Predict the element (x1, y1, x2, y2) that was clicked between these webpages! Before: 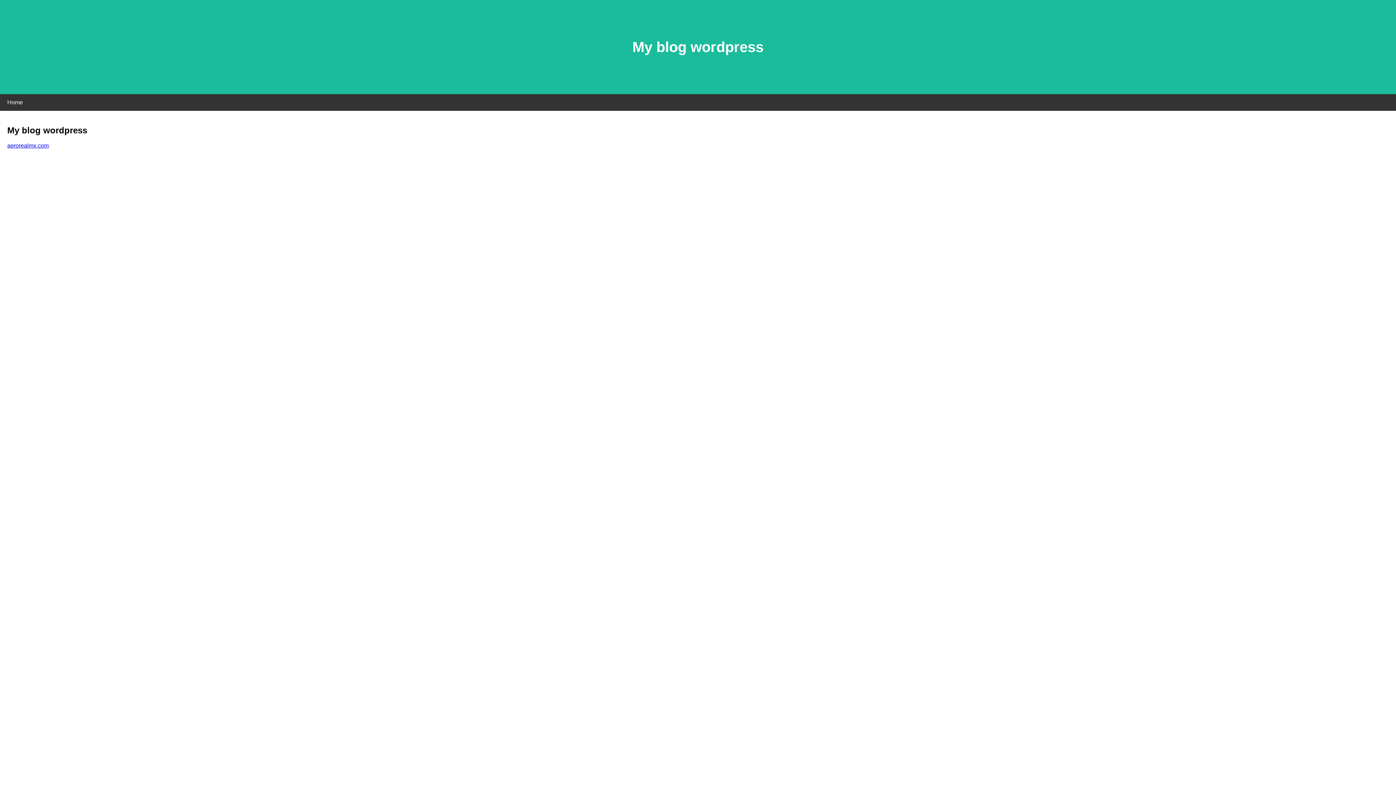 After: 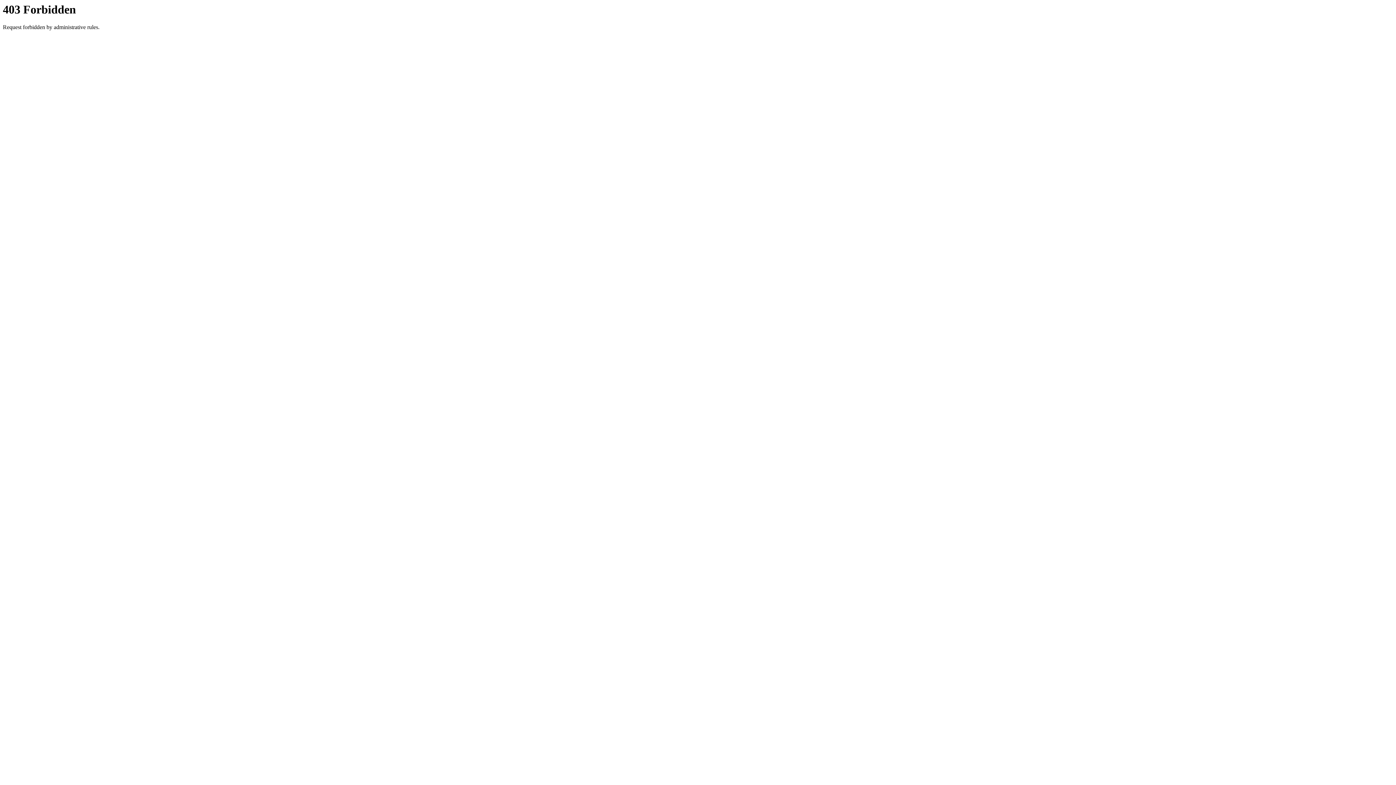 Action: bbox: (7, 142, 48, 148) label: aerorealmx.com